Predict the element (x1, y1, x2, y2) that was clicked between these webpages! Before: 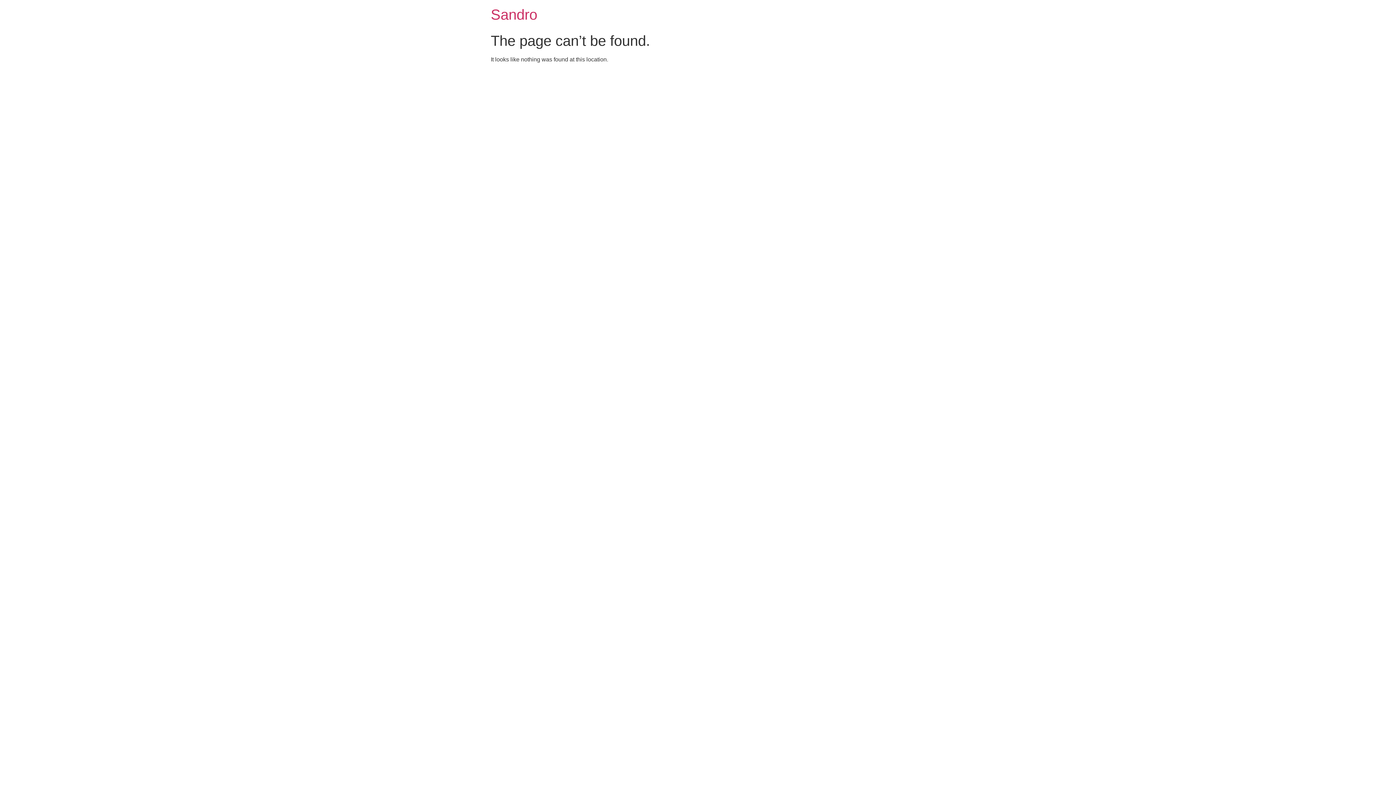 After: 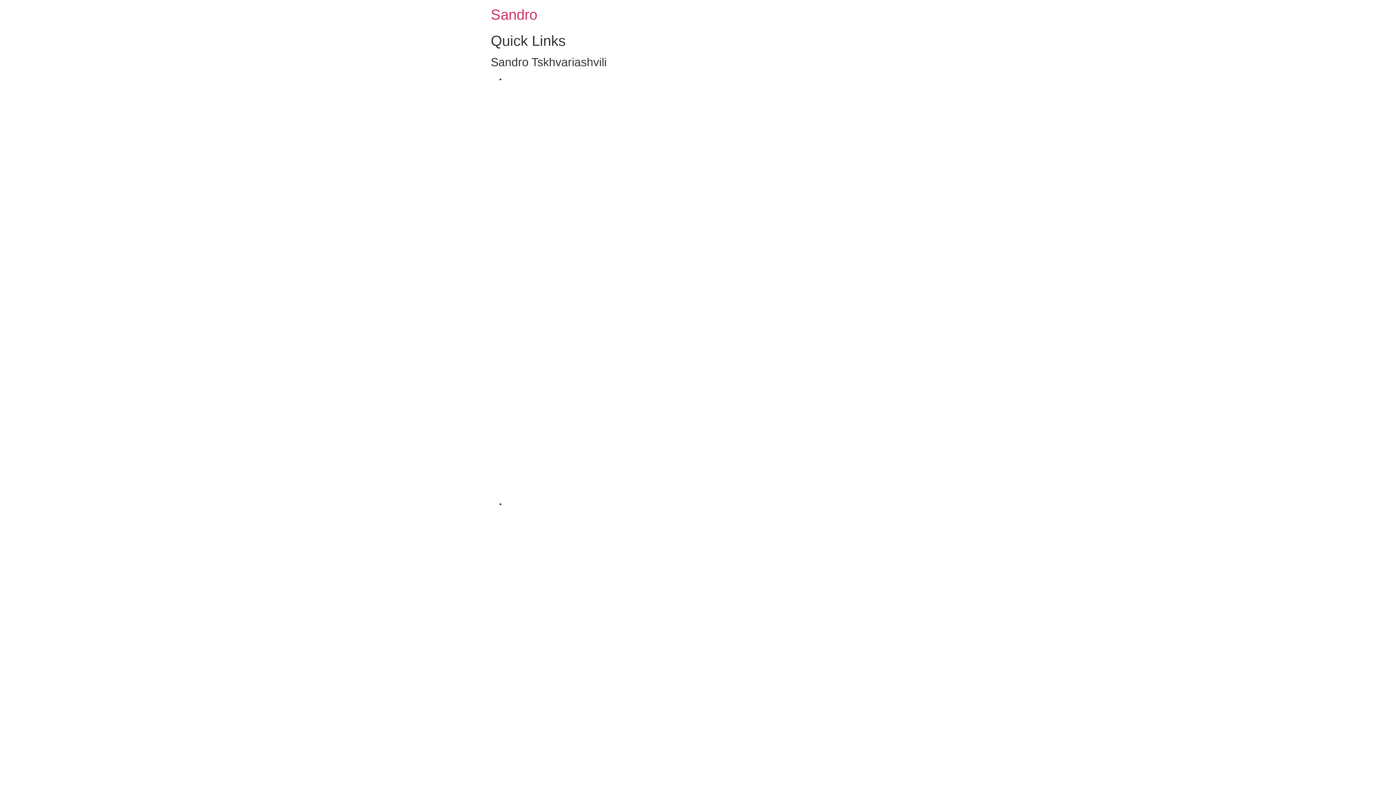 Action: bbox: (490, 6, 537, 22) label: Sandro